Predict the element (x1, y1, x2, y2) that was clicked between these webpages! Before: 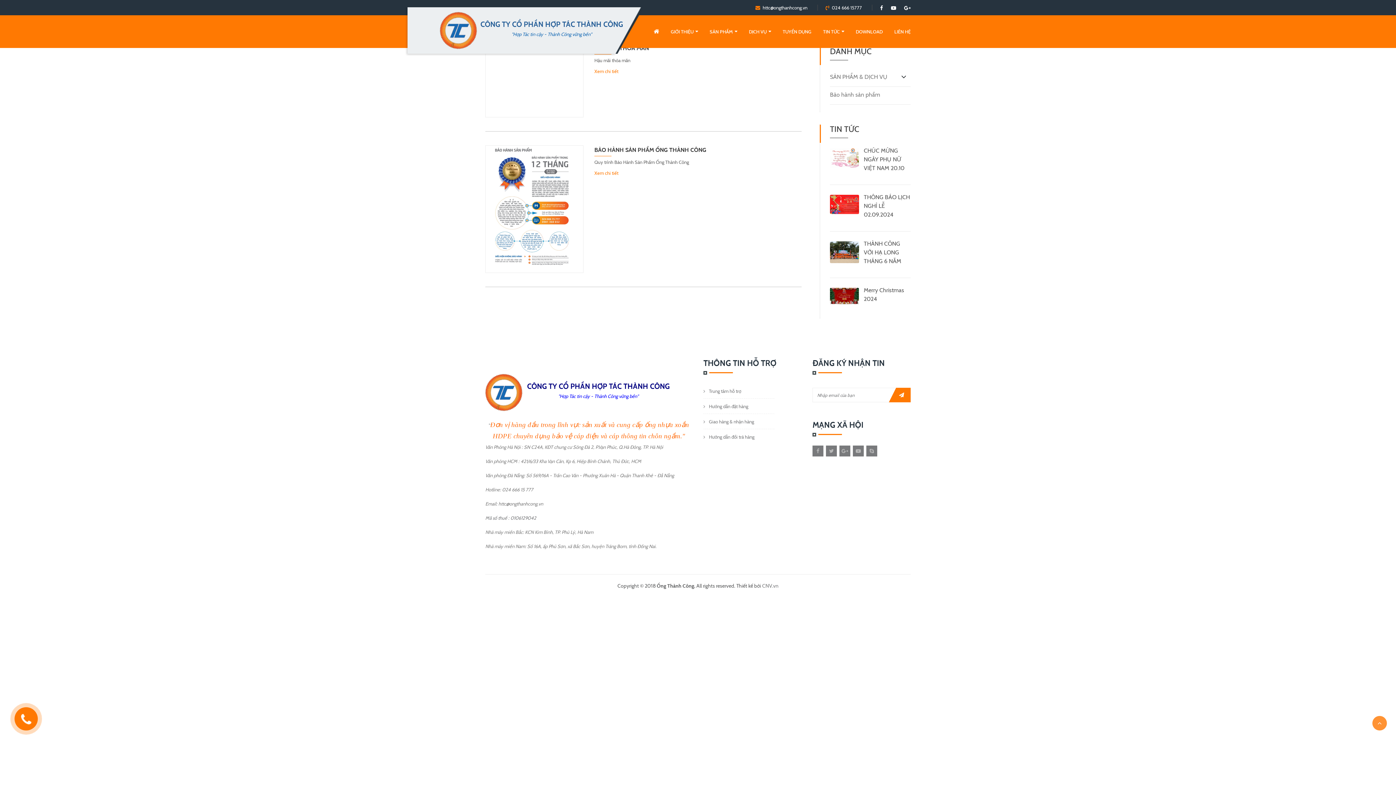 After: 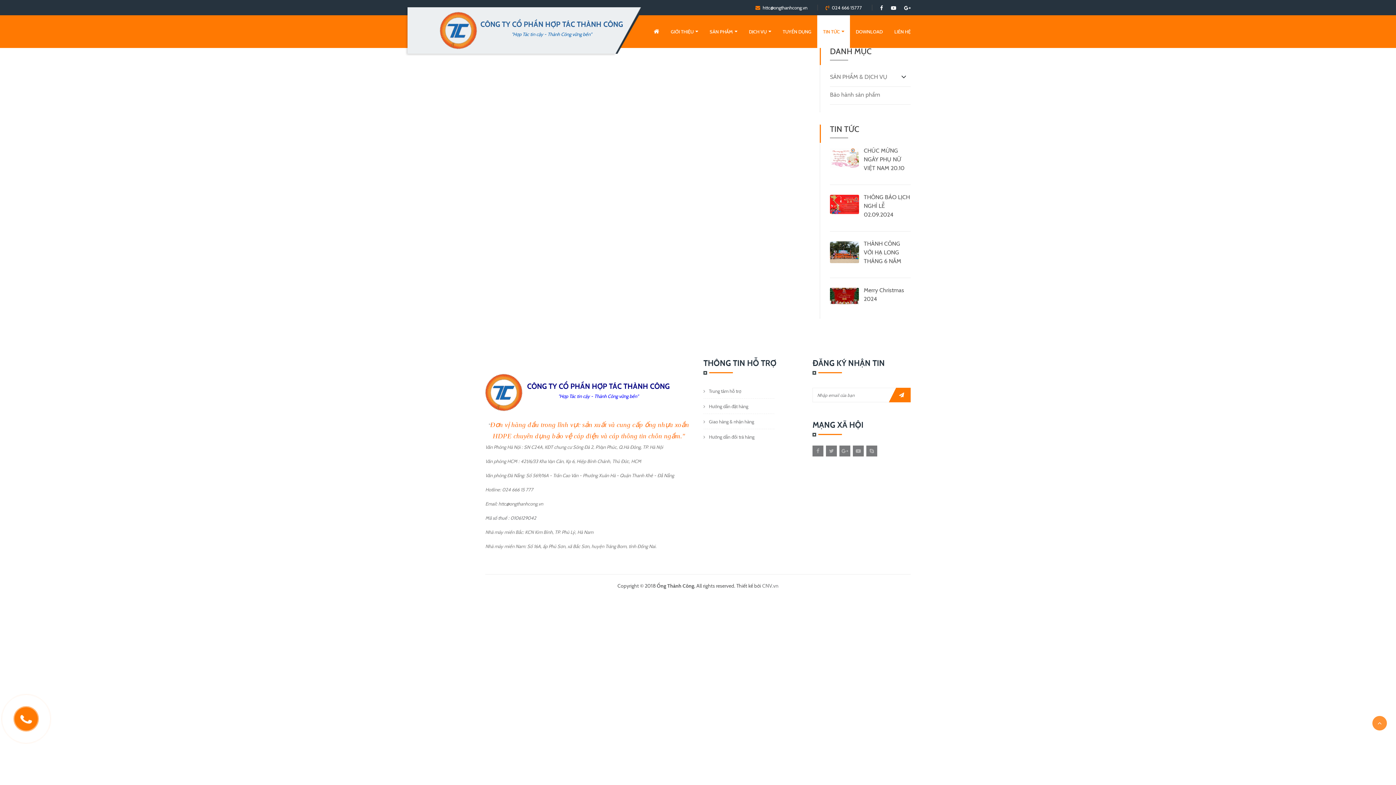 Action: bbox: (817, 15, 850, 48) label: TIN TỨC